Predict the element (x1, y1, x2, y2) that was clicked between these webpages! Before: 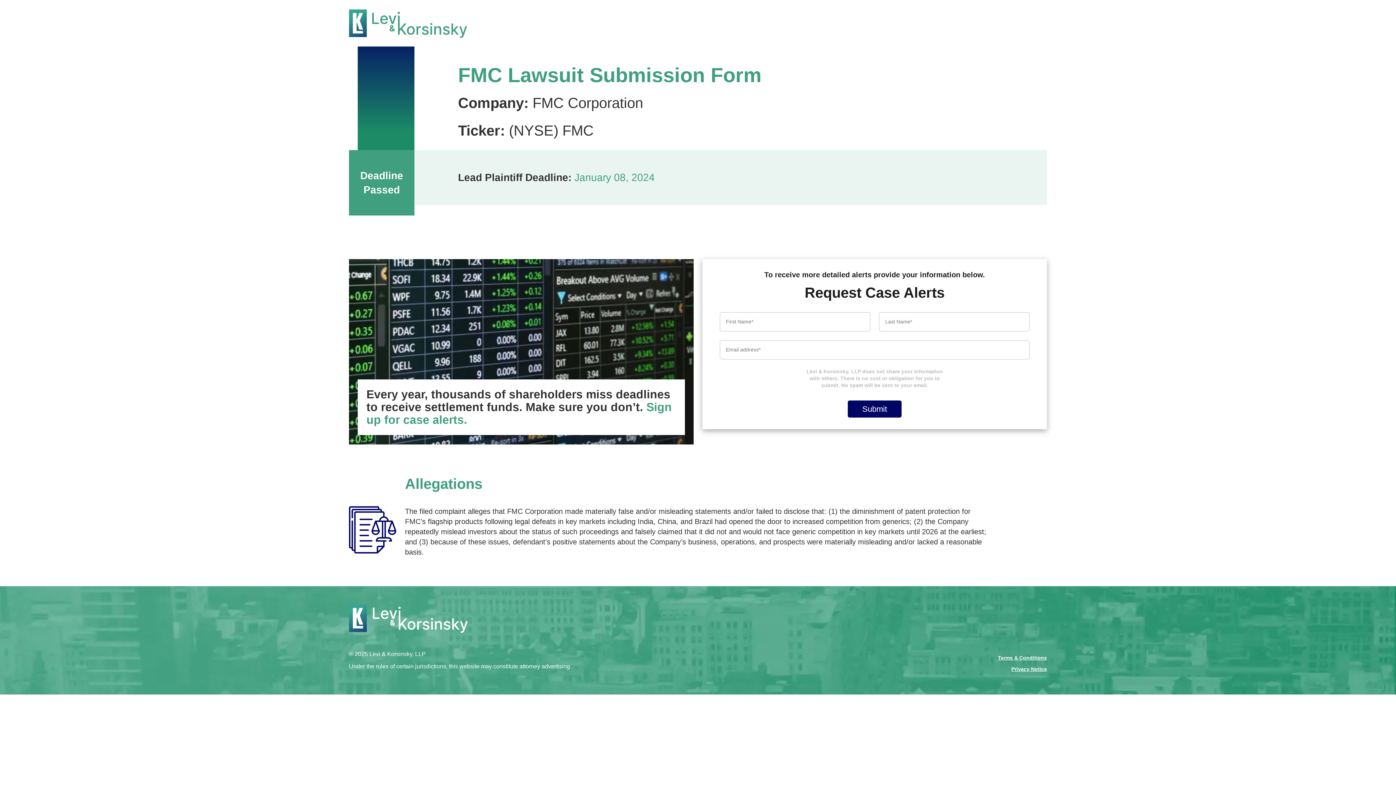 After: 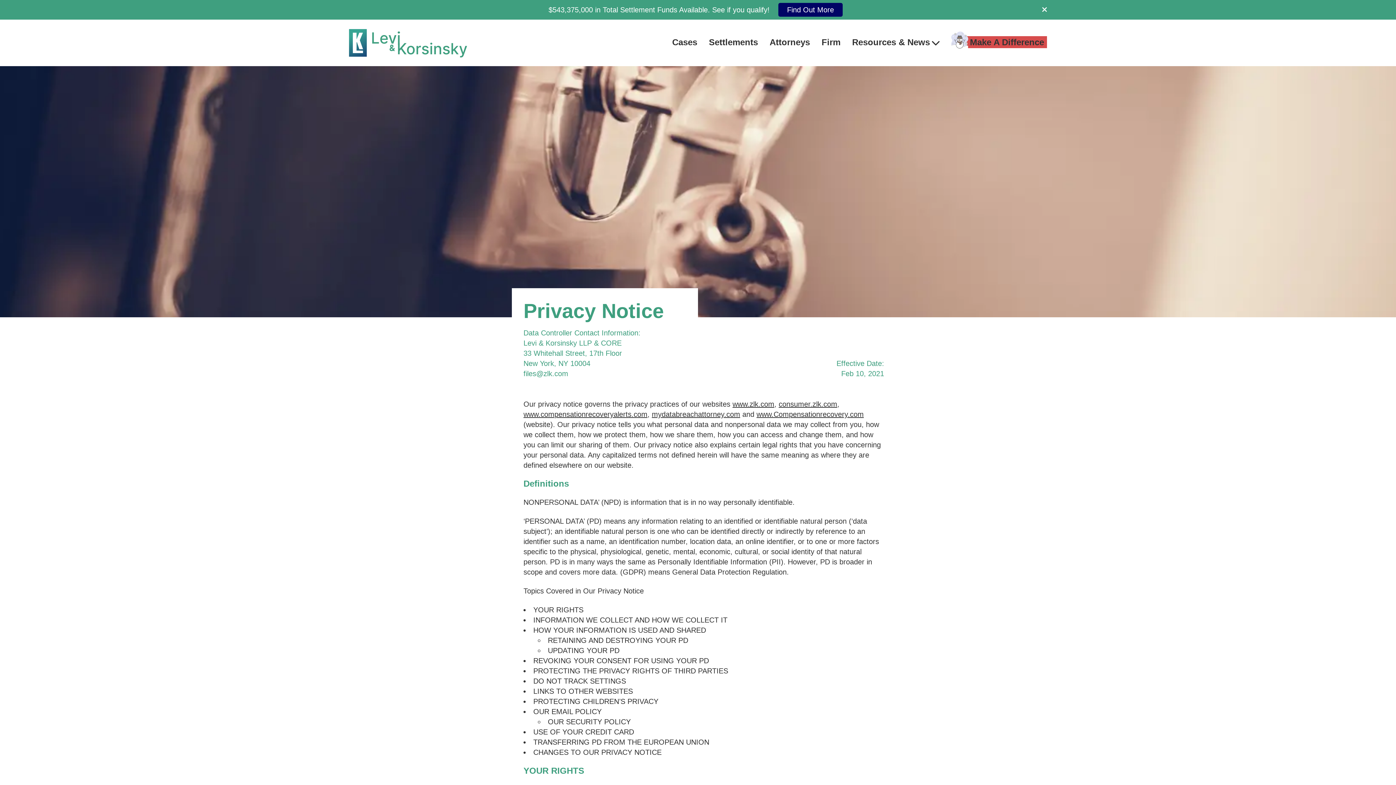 Action: label: Privacy Notice bbox: (1011, 666, 1047, 672)